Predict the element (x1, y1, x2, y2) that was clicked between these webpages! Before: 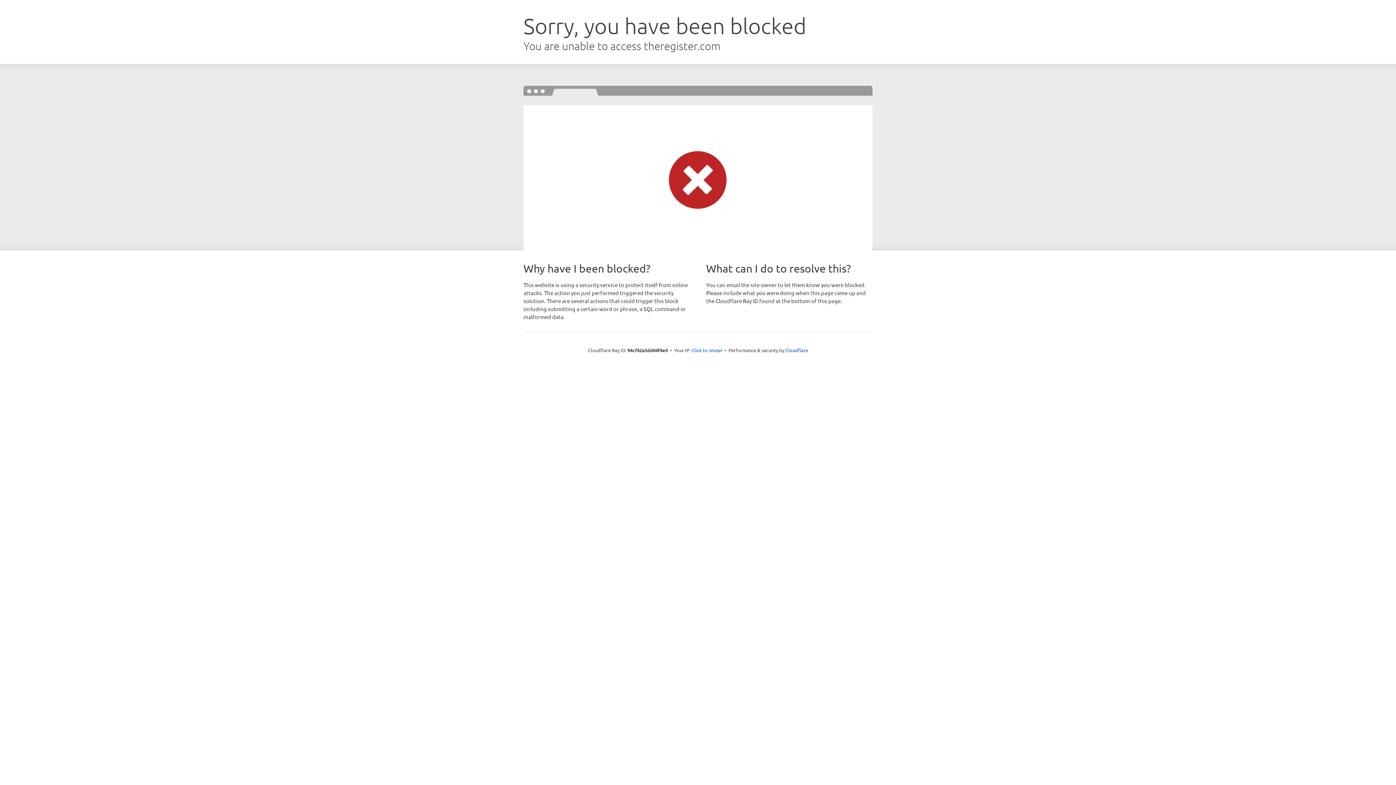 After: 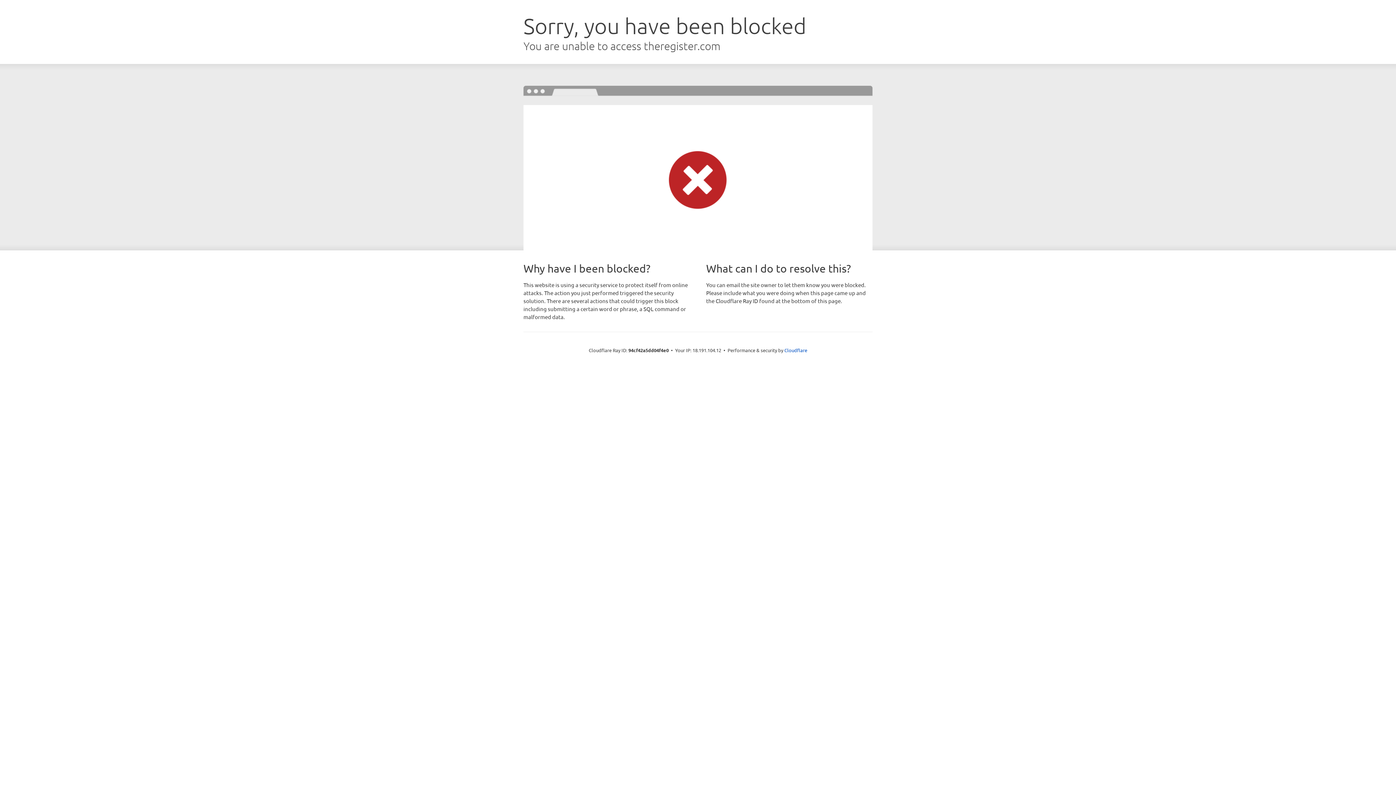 Action: label: Click to reveal bbox: (691, 346, 722, 353)